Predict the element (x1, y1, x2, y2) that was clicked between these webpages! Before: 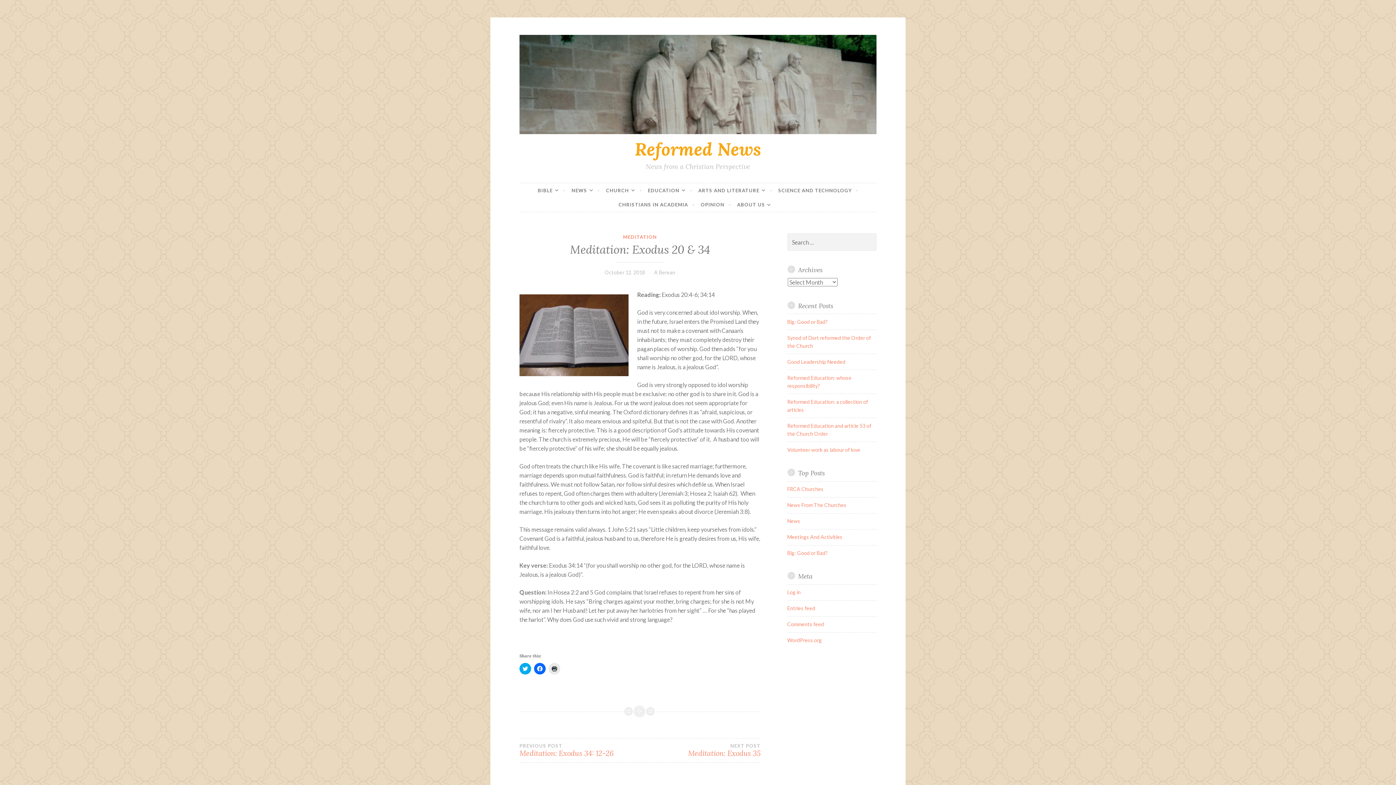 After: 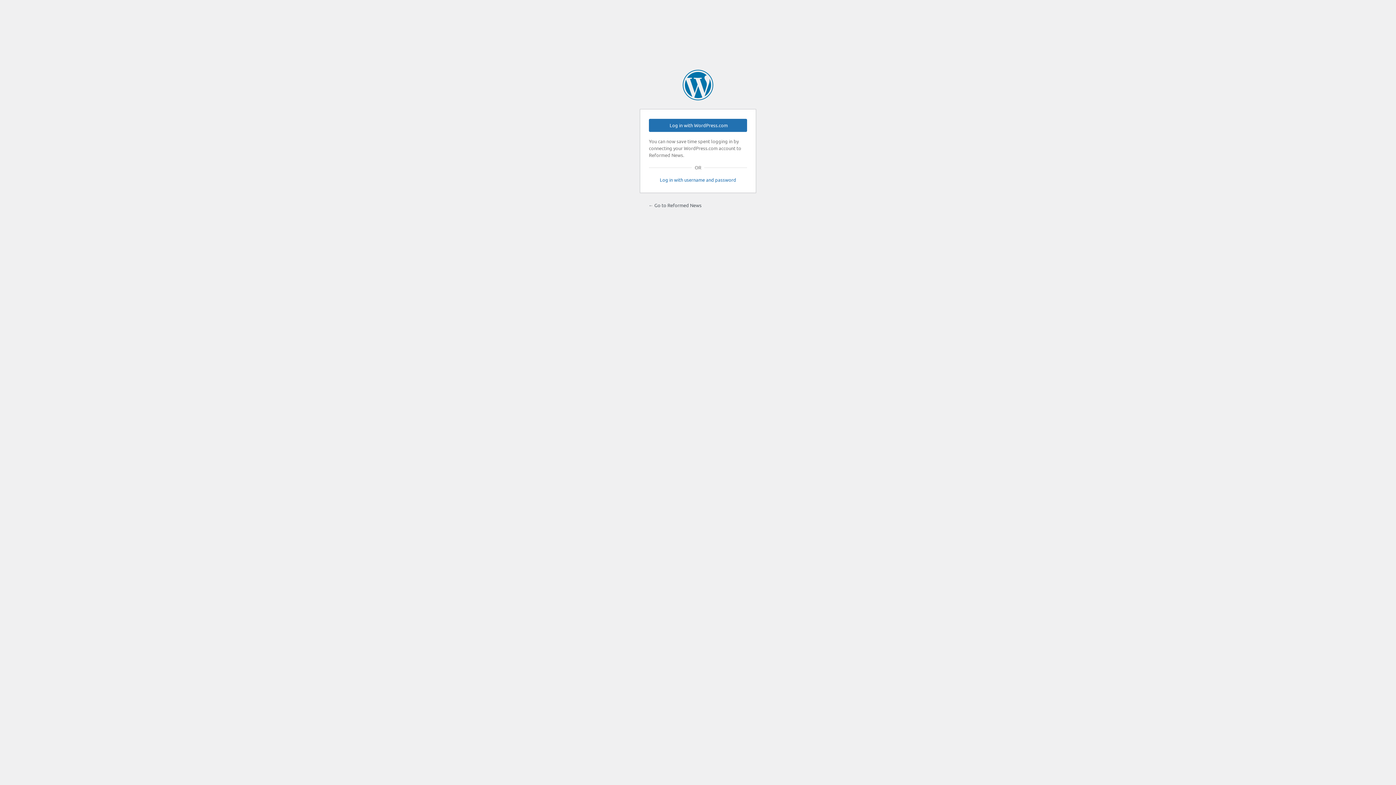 Action: label: Log in bbox: (787, 589, 800, 595)